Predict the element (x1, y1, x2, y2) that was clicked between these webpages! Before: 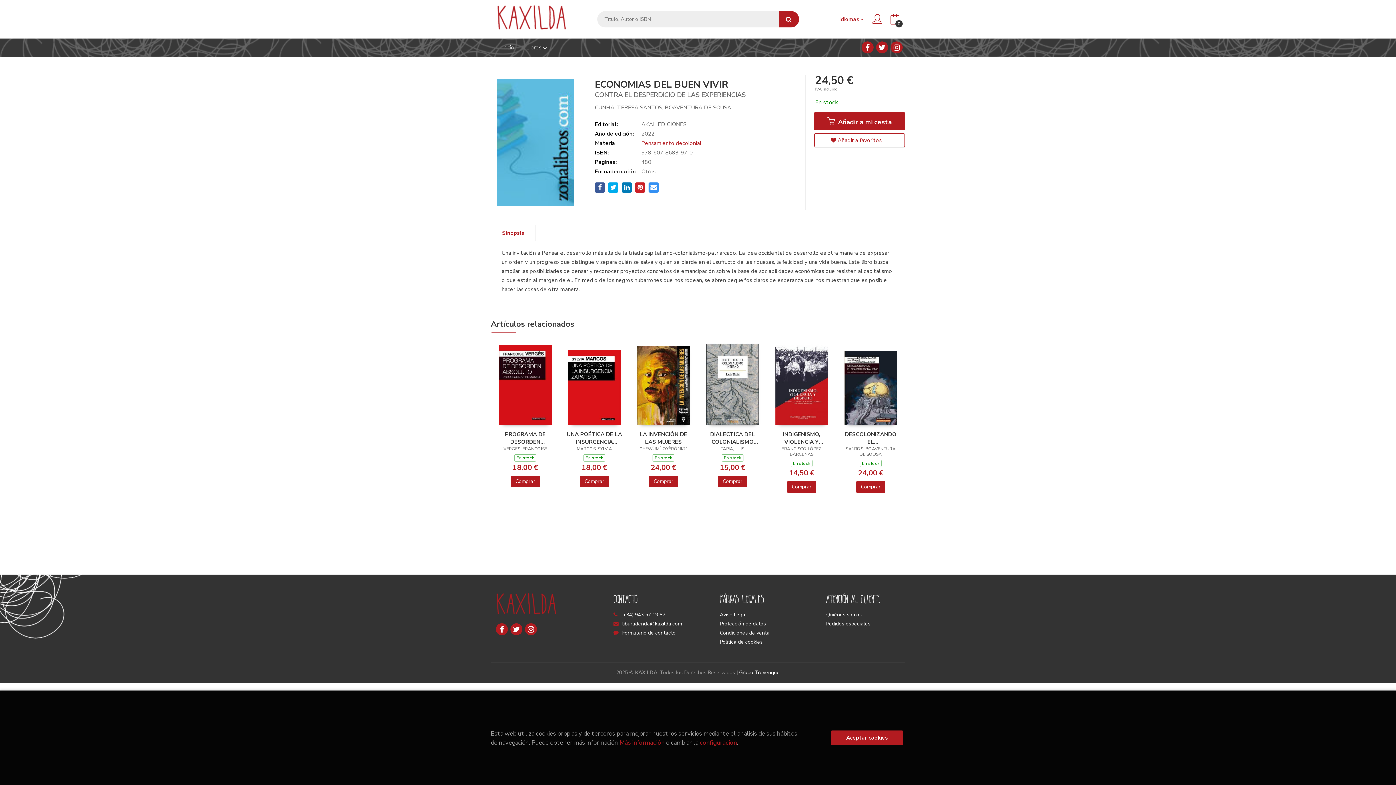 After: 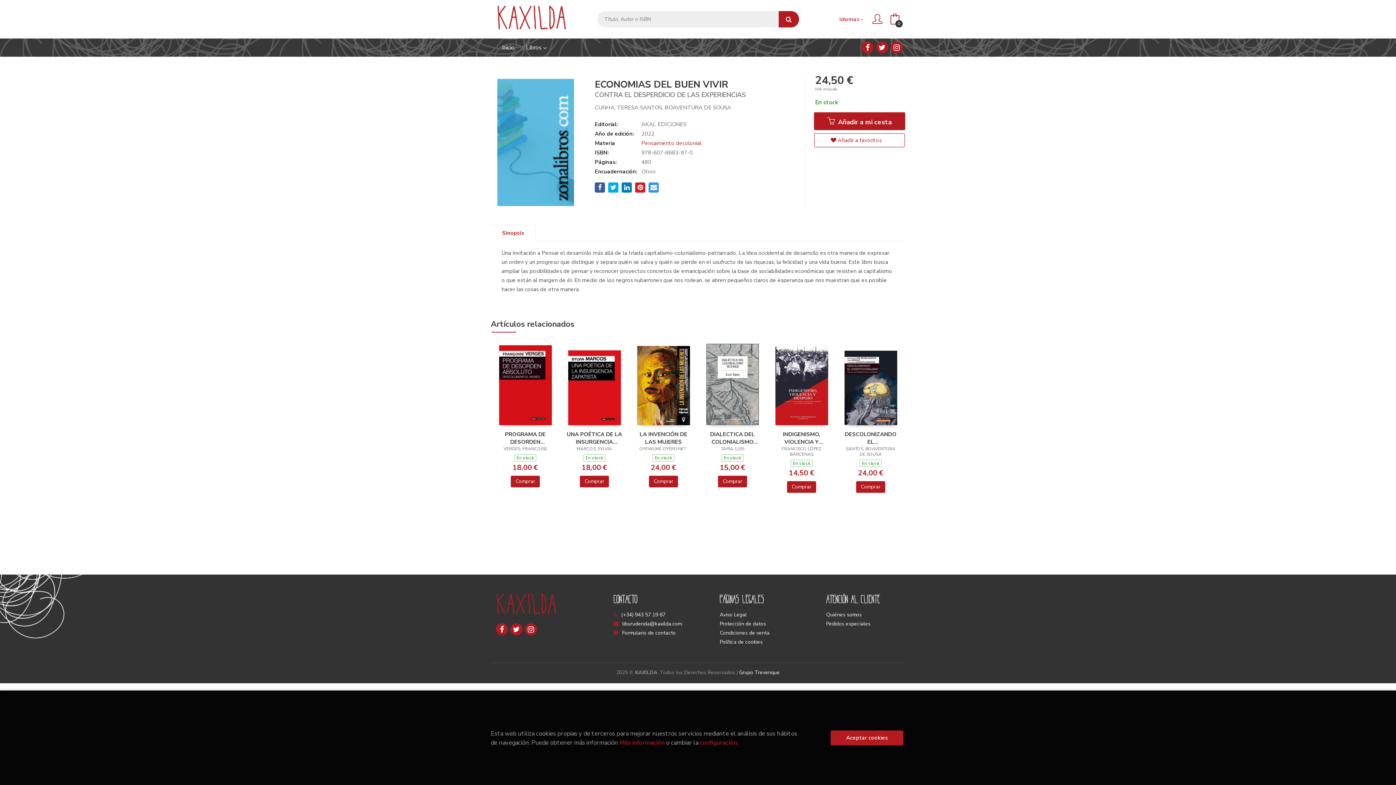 Action: bbox: (778, 11, 799, 27)